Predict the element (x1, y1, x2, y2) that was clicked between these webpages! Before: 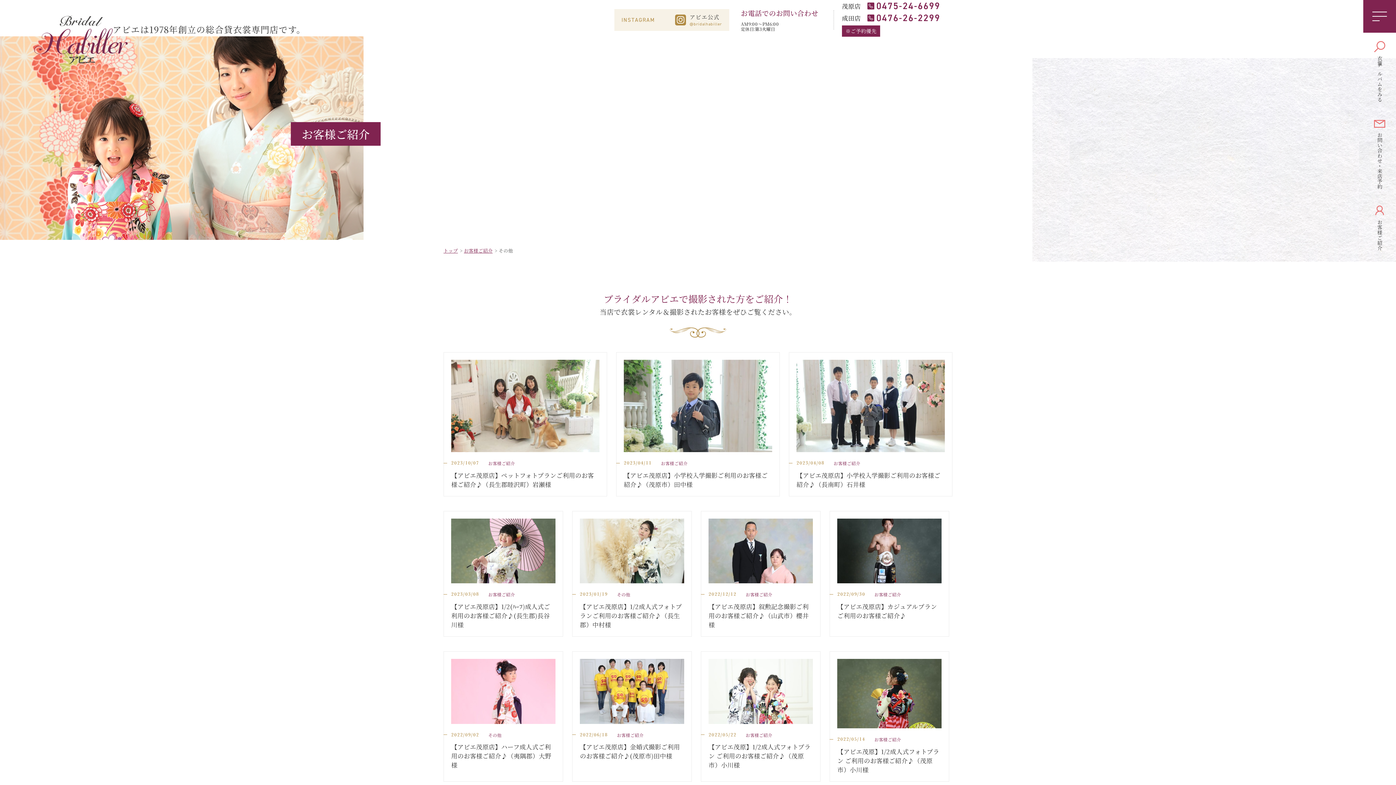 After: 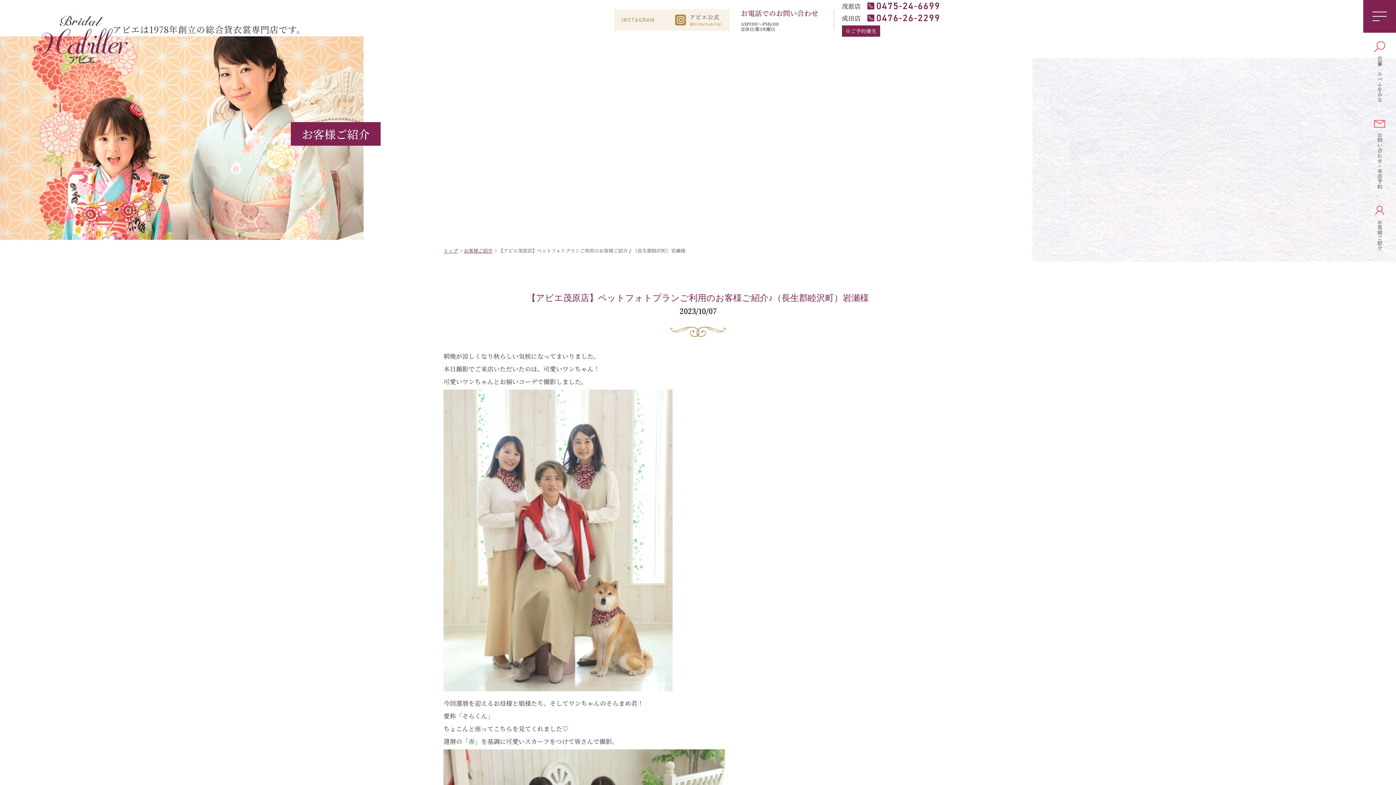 Action: bbox: (443, 352, 607, 496) label: 2023/10/07

お客様ご紹介

【アビエ茂原店】ペットフォトプランご利用のお客様ご紹介♪（長生郡睦沢町）岩瀬様